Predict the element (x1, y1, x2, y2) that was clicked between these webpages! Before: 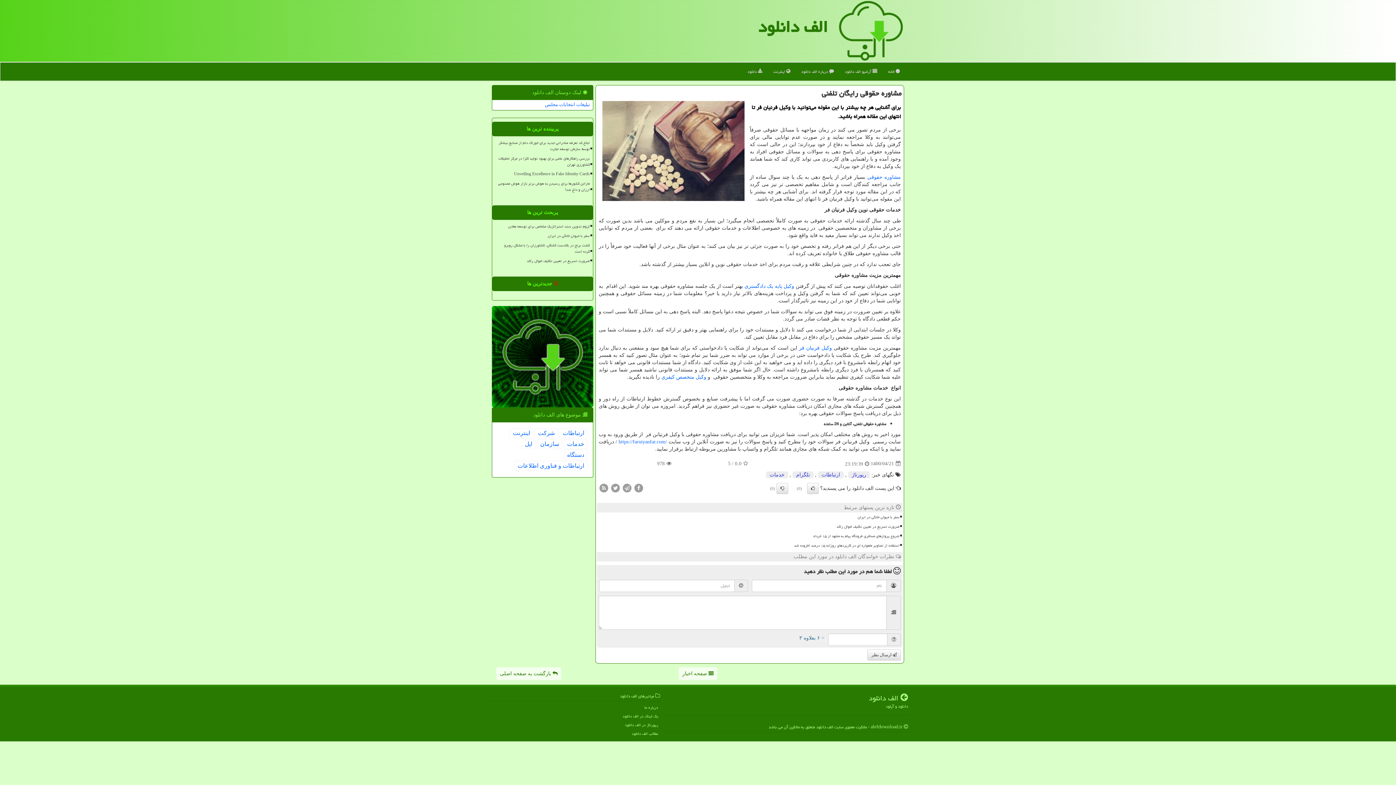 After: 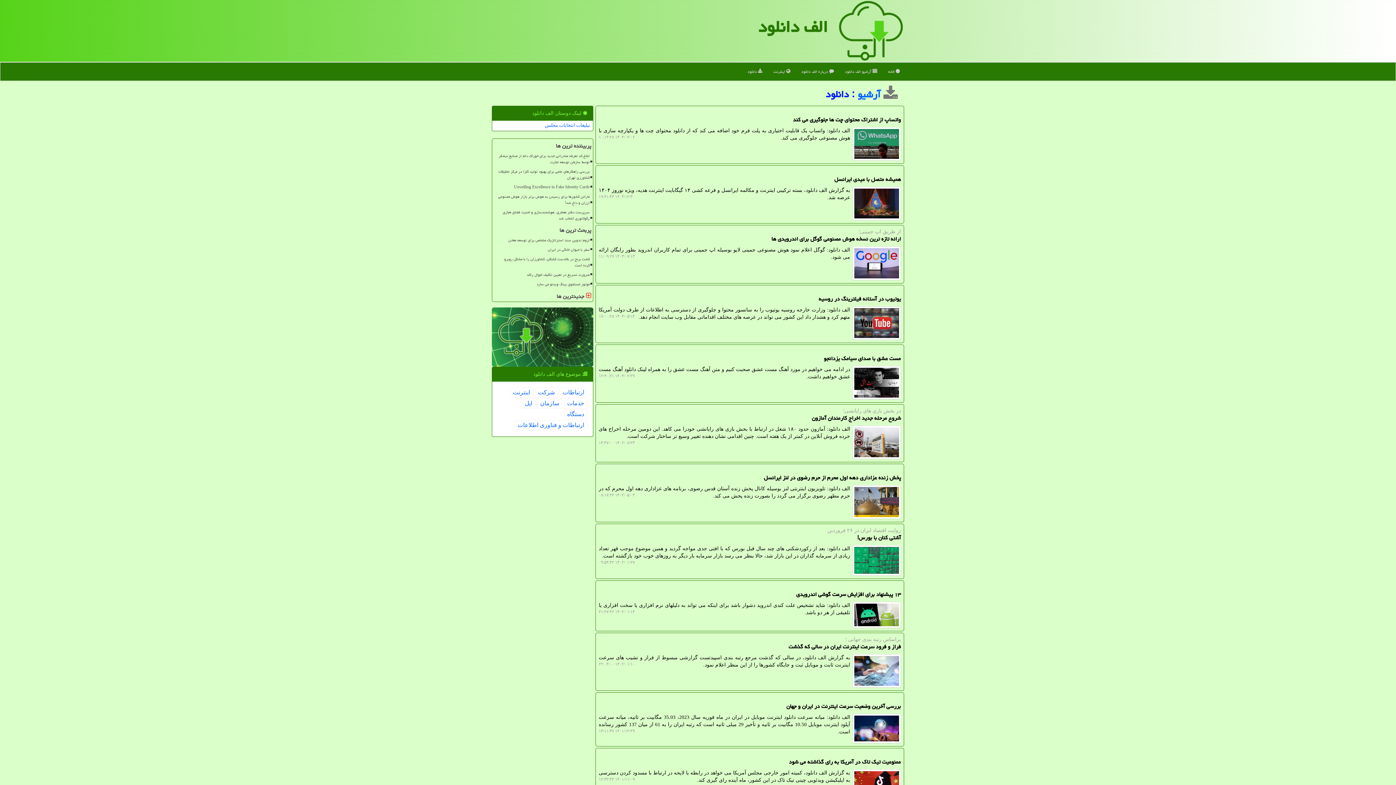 Action: label:  دانلود bbox: (742, 62, 768, 80)